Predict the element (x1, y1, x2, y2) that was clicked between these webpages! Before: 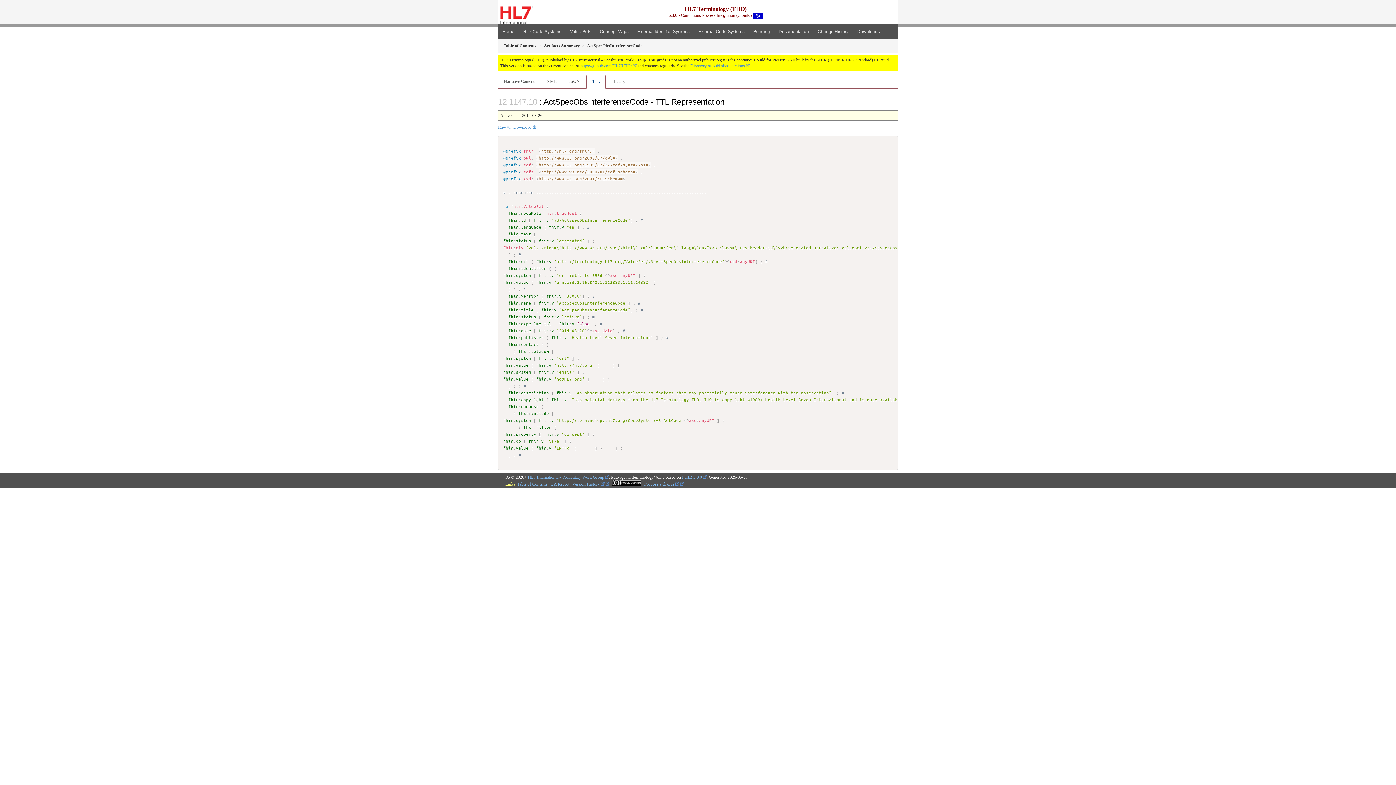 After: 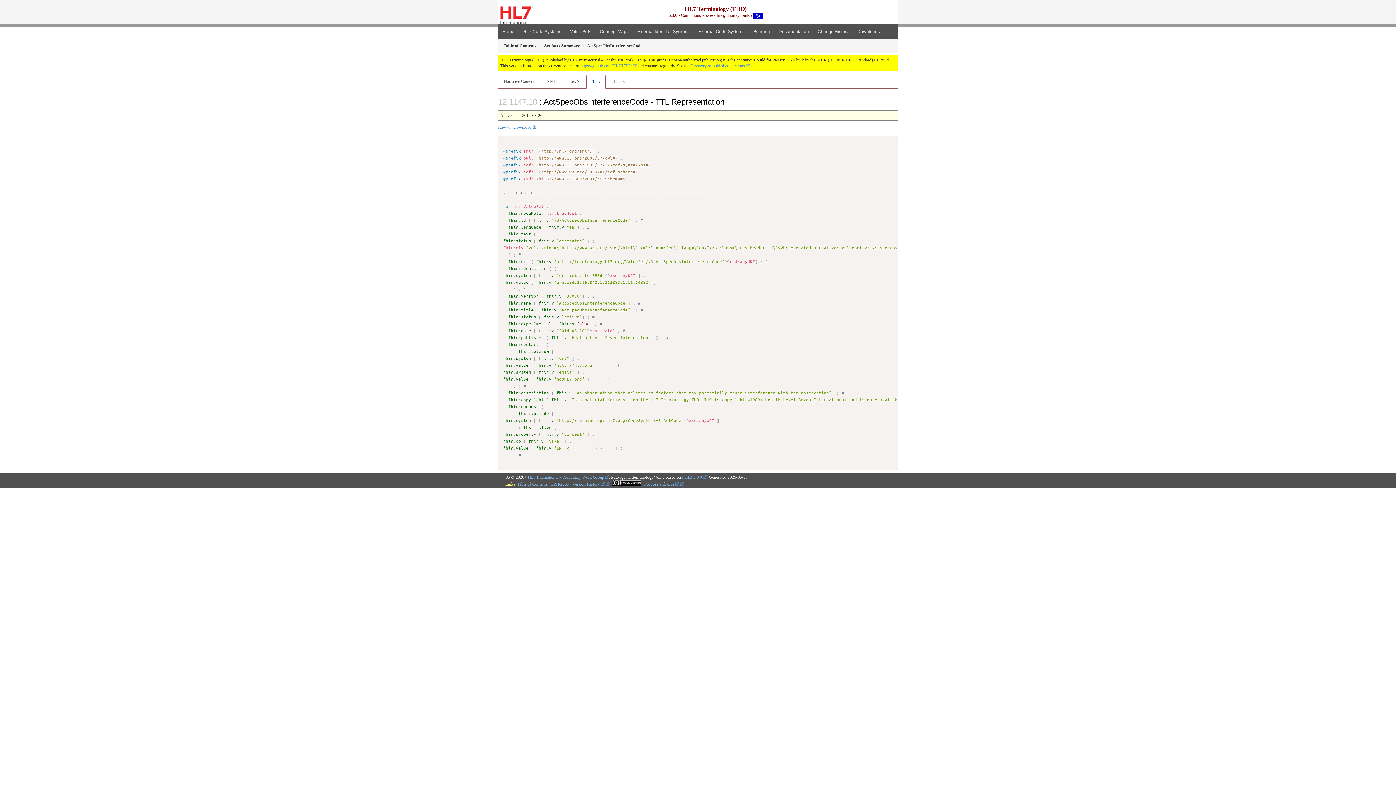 Action: label: Version History  bbox: (572, 481, 609, 486)